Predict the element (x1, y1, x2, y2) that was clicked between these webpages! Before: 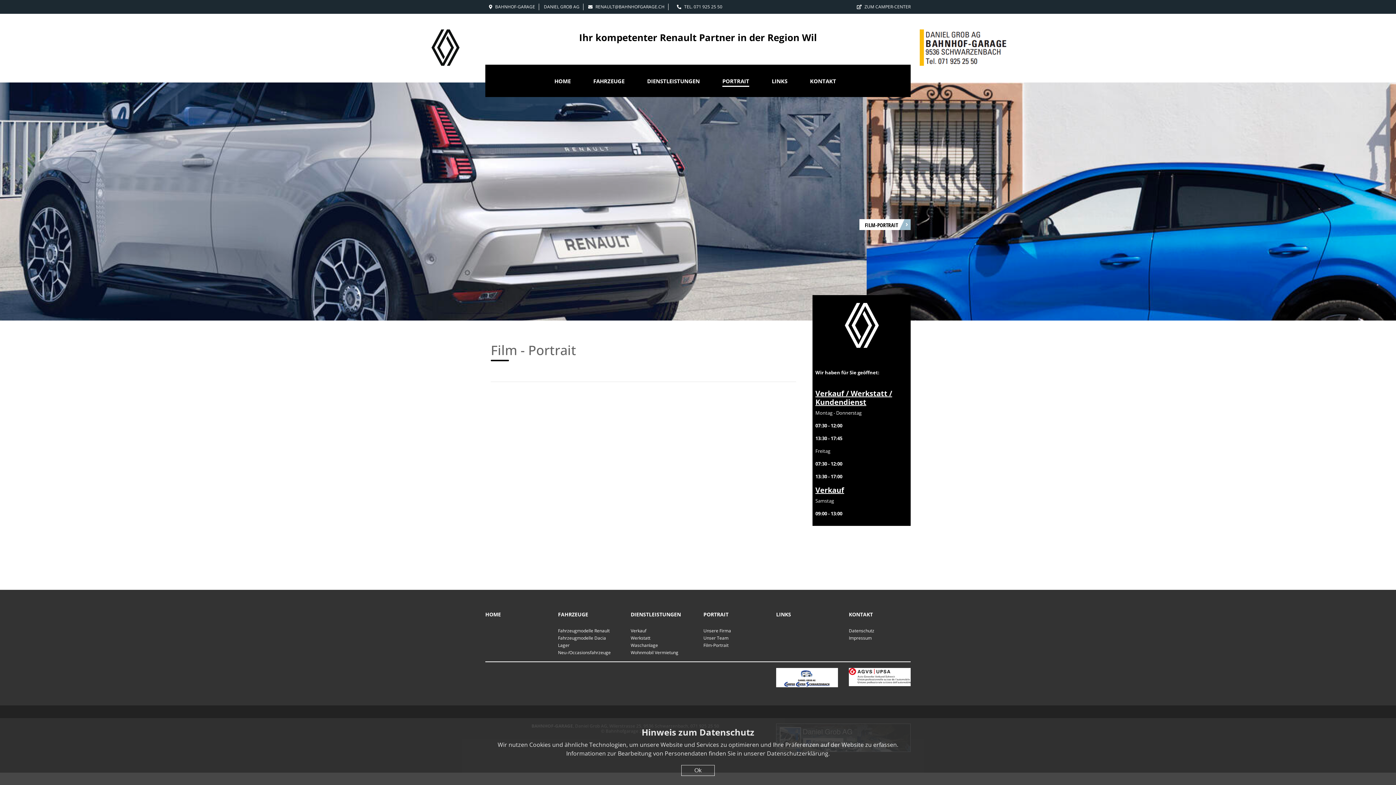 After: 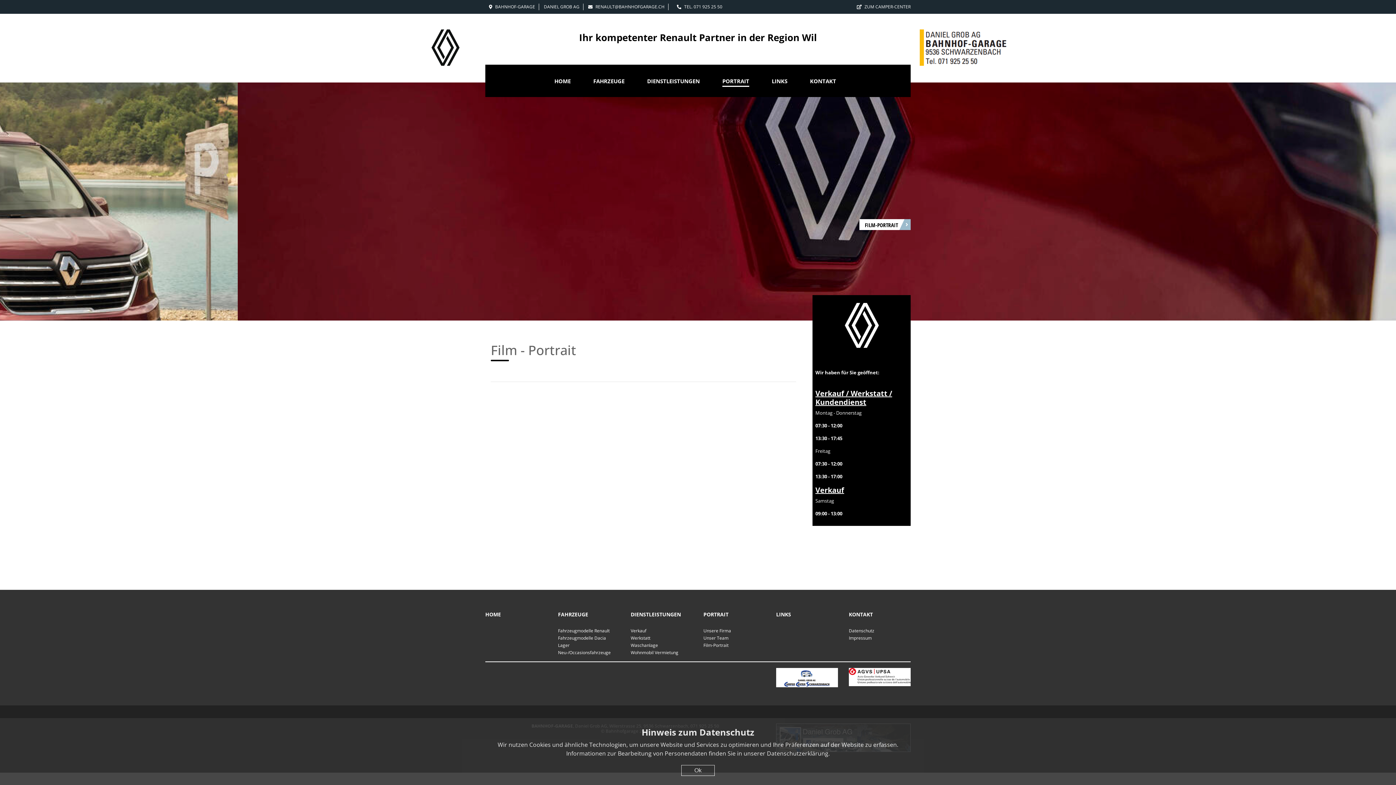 Action: bbox: (849, 673, 910, 680)